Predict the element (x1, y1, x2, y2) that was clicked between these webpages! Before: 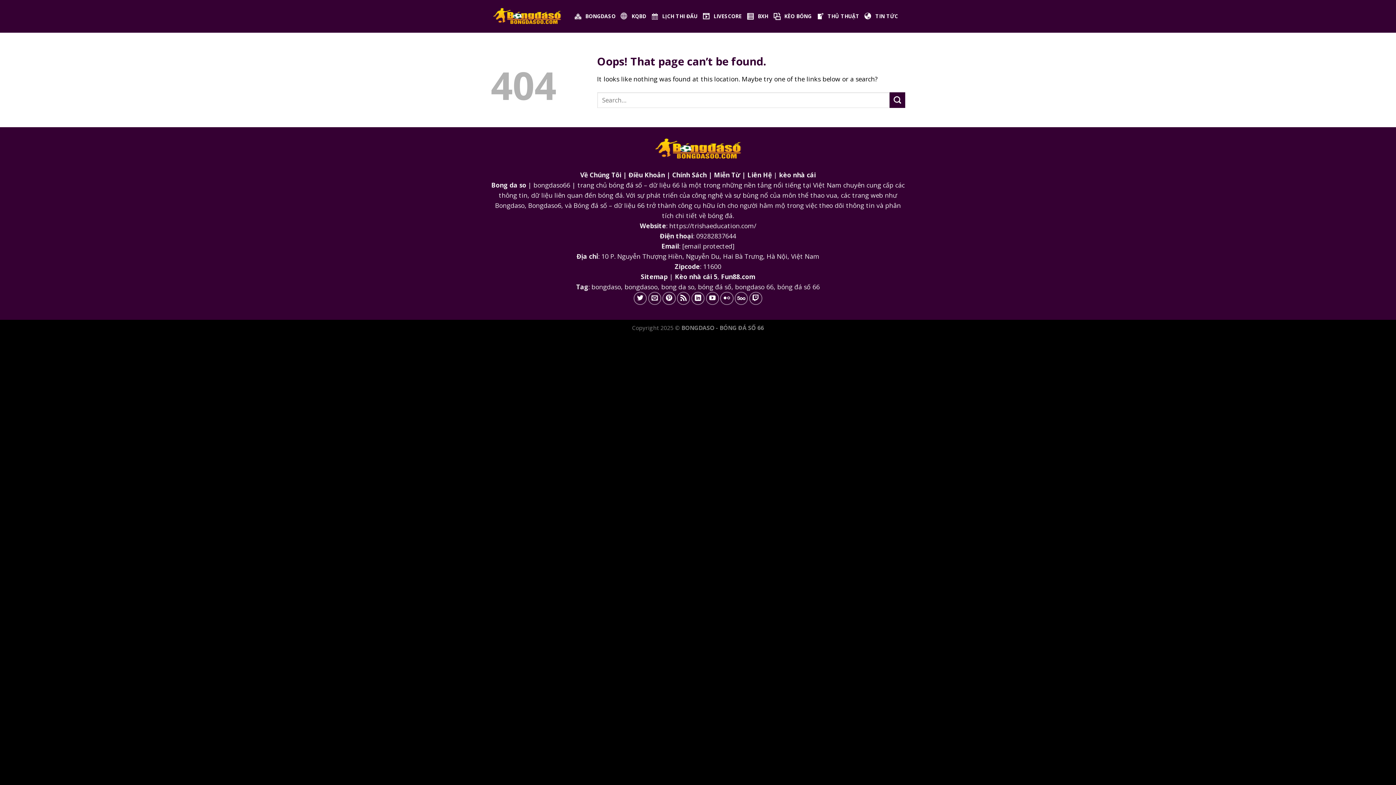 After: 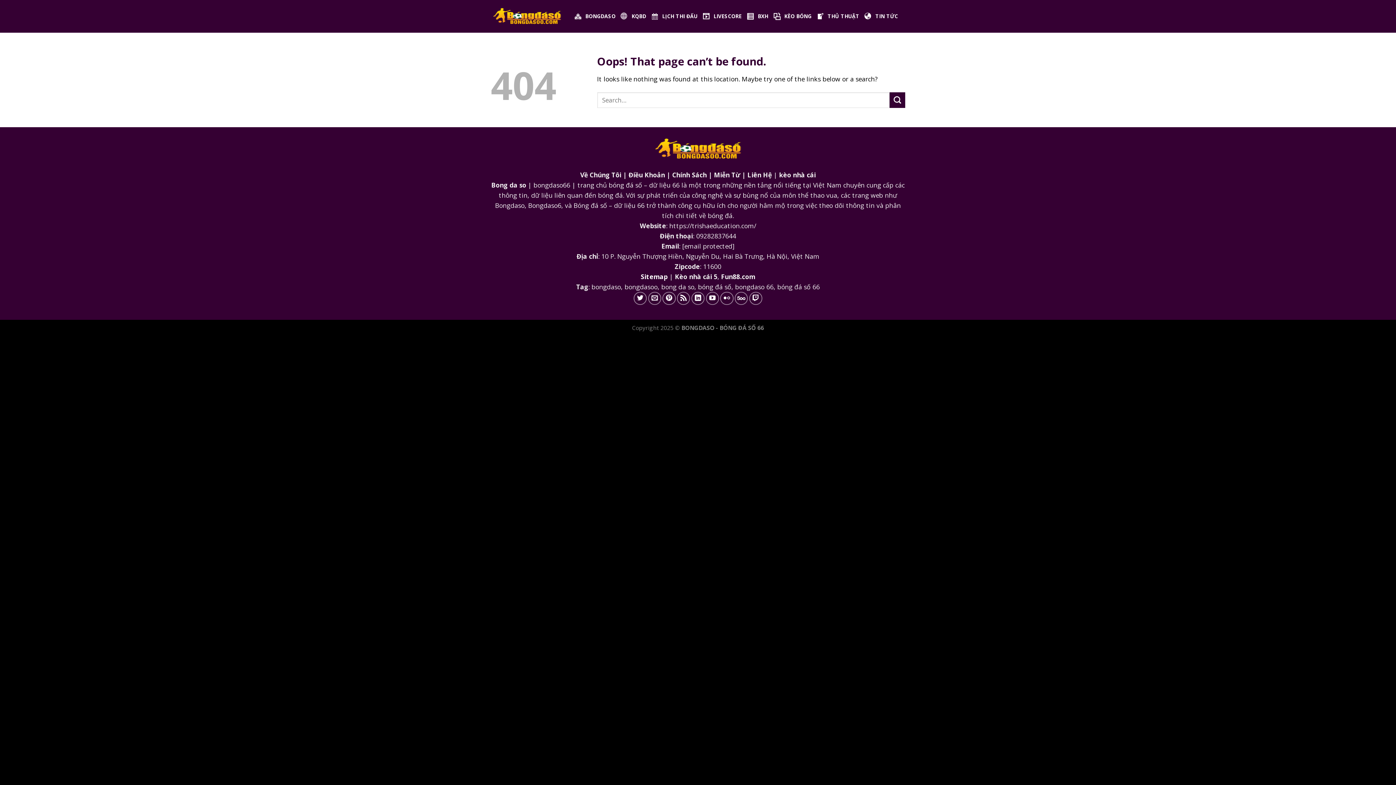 Action: bbox: (640, 272, 667, 280) label: Sitemap